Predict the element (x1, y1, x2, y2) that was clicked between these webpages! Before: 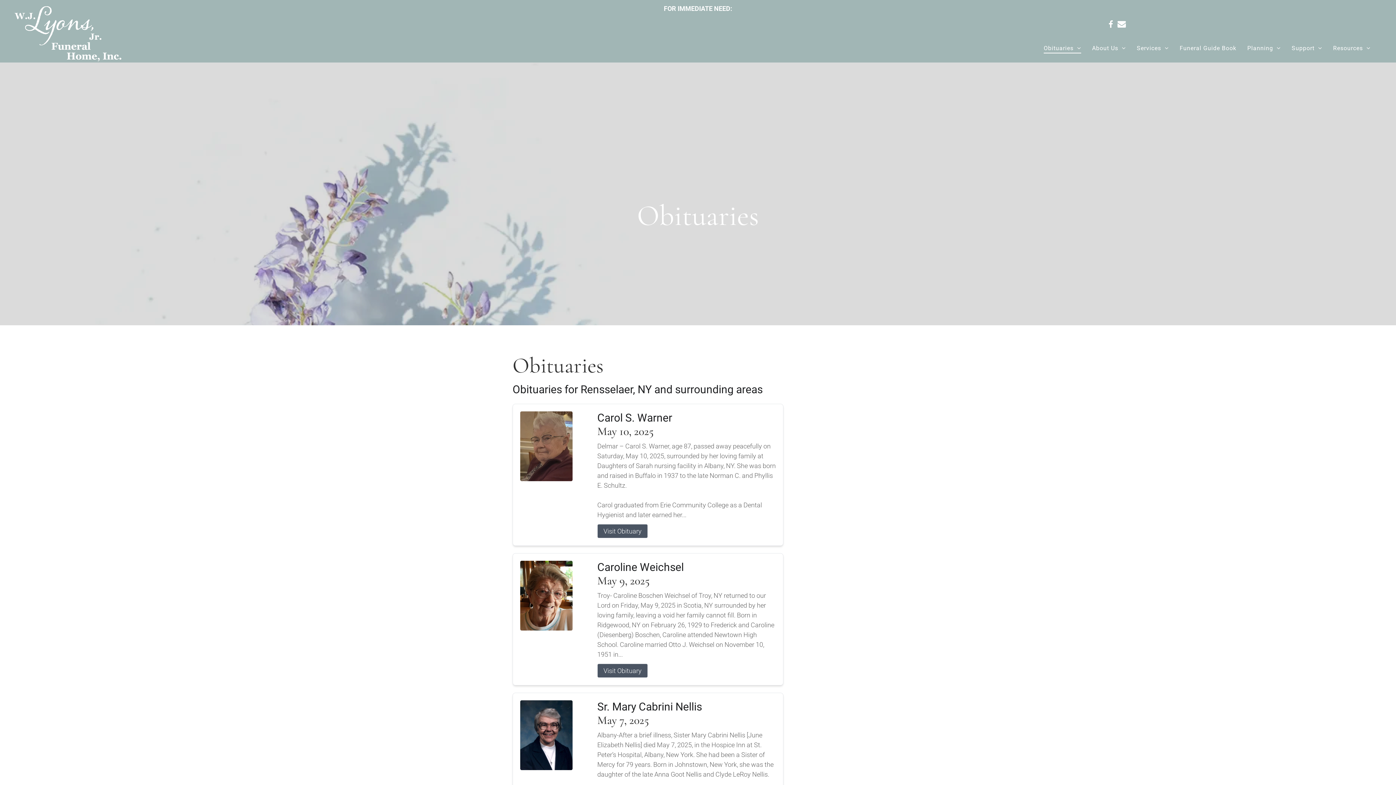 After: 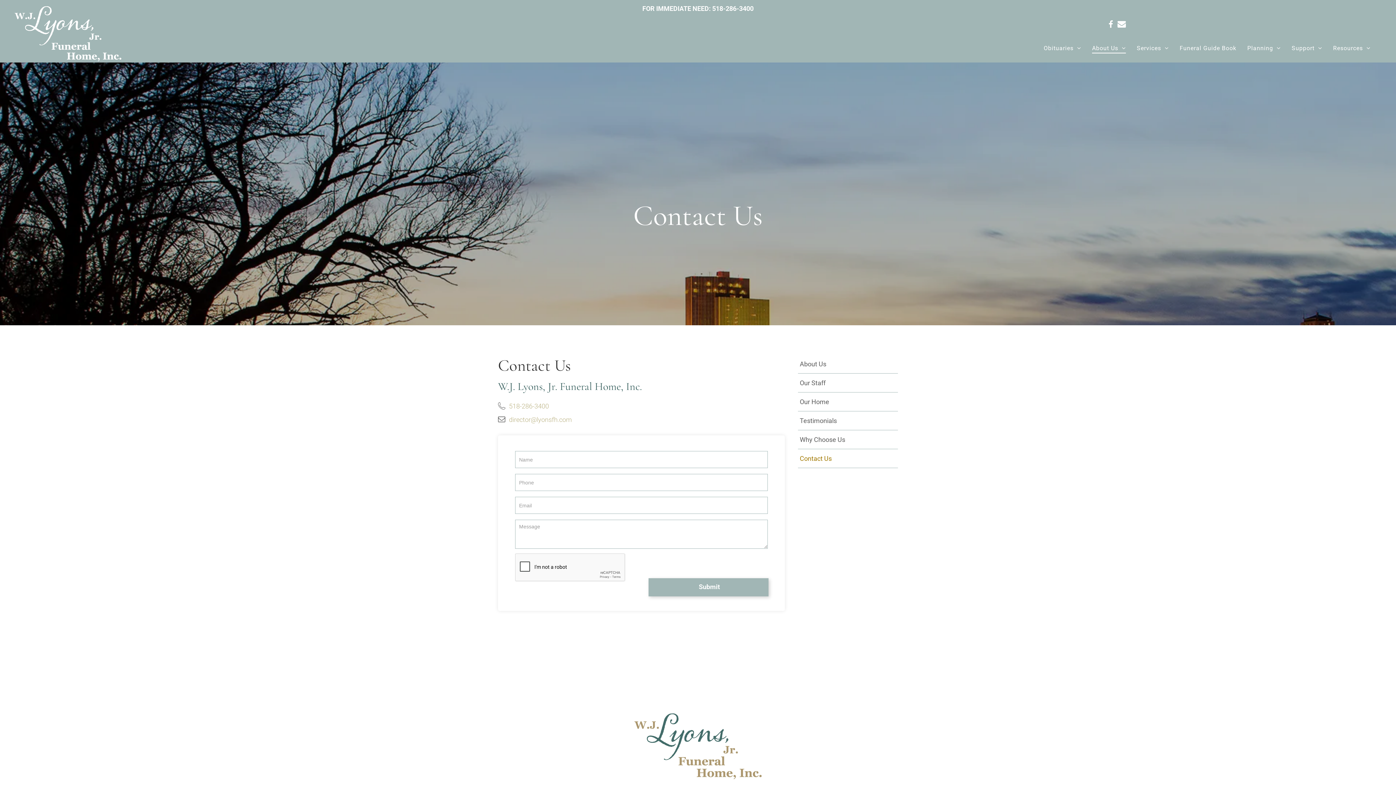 Action: bbox: (1117, 20, 1128, 28)